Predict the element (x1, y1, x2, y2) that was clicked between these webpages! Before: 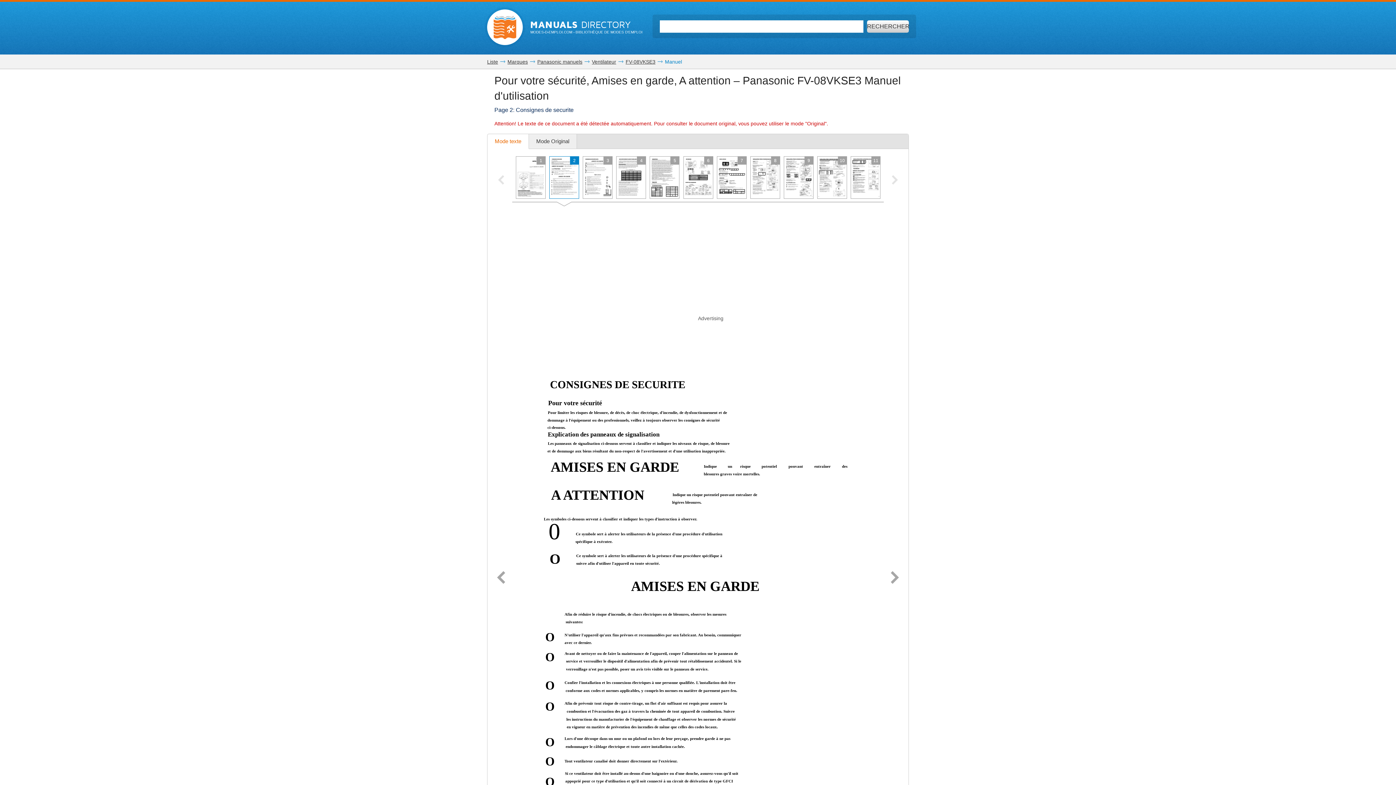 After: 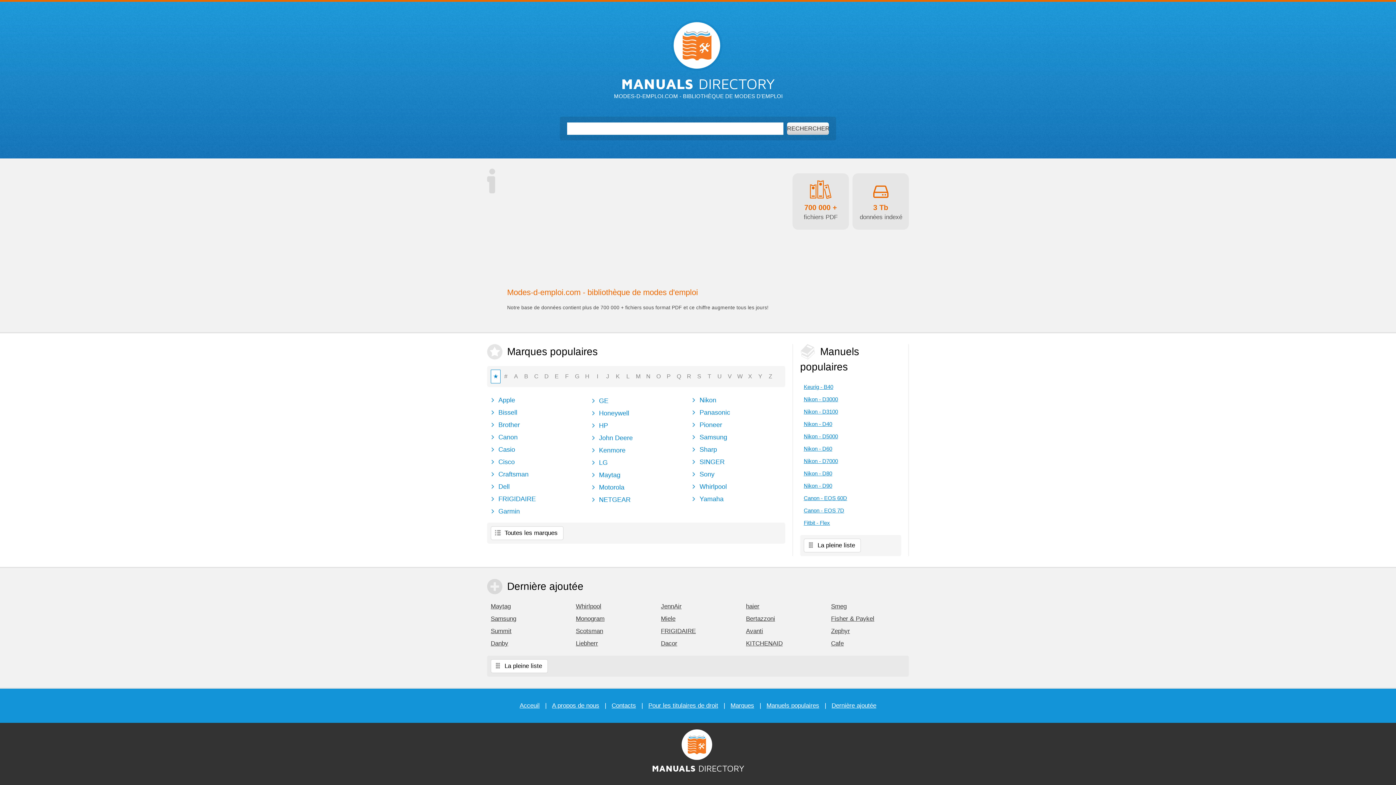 Action: bbox: (485, 7, 525, 47) label: Home page